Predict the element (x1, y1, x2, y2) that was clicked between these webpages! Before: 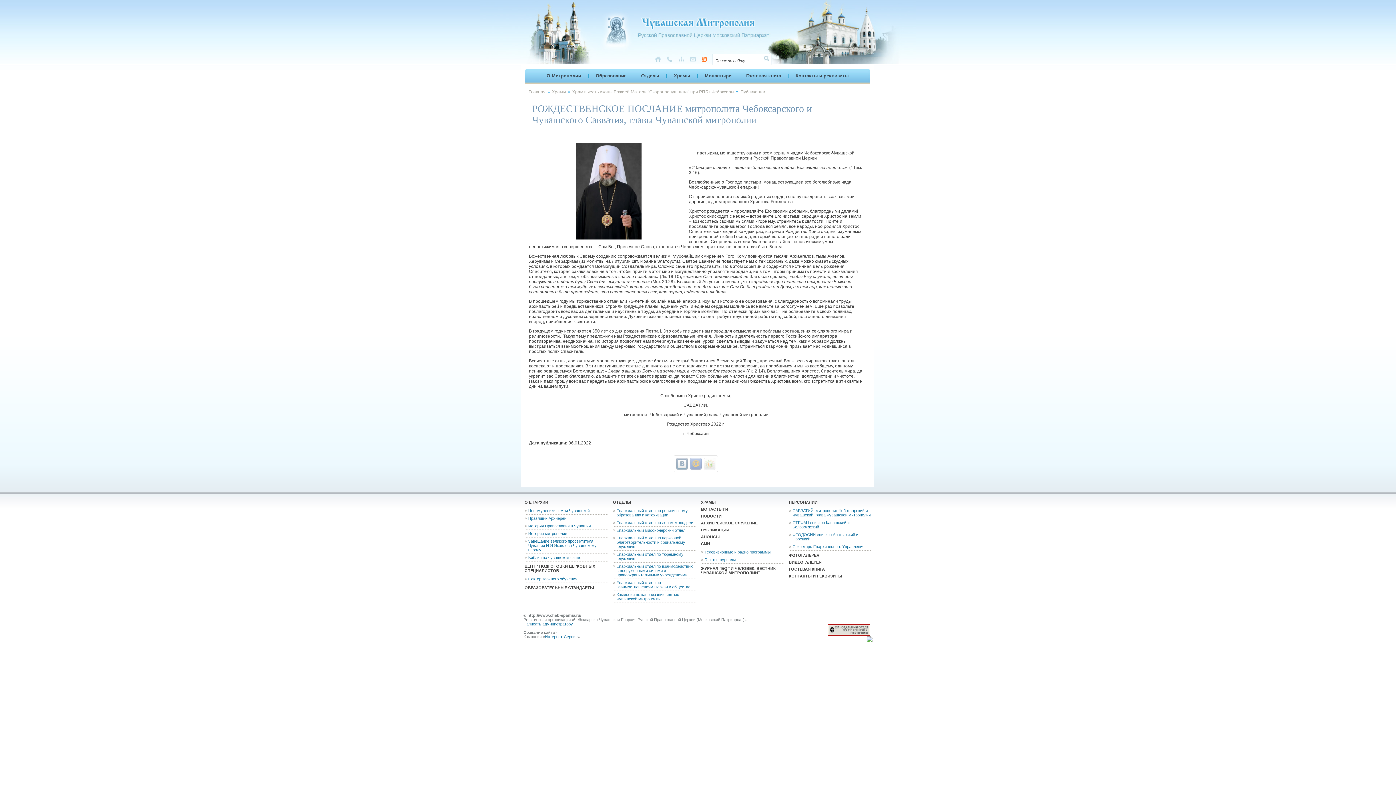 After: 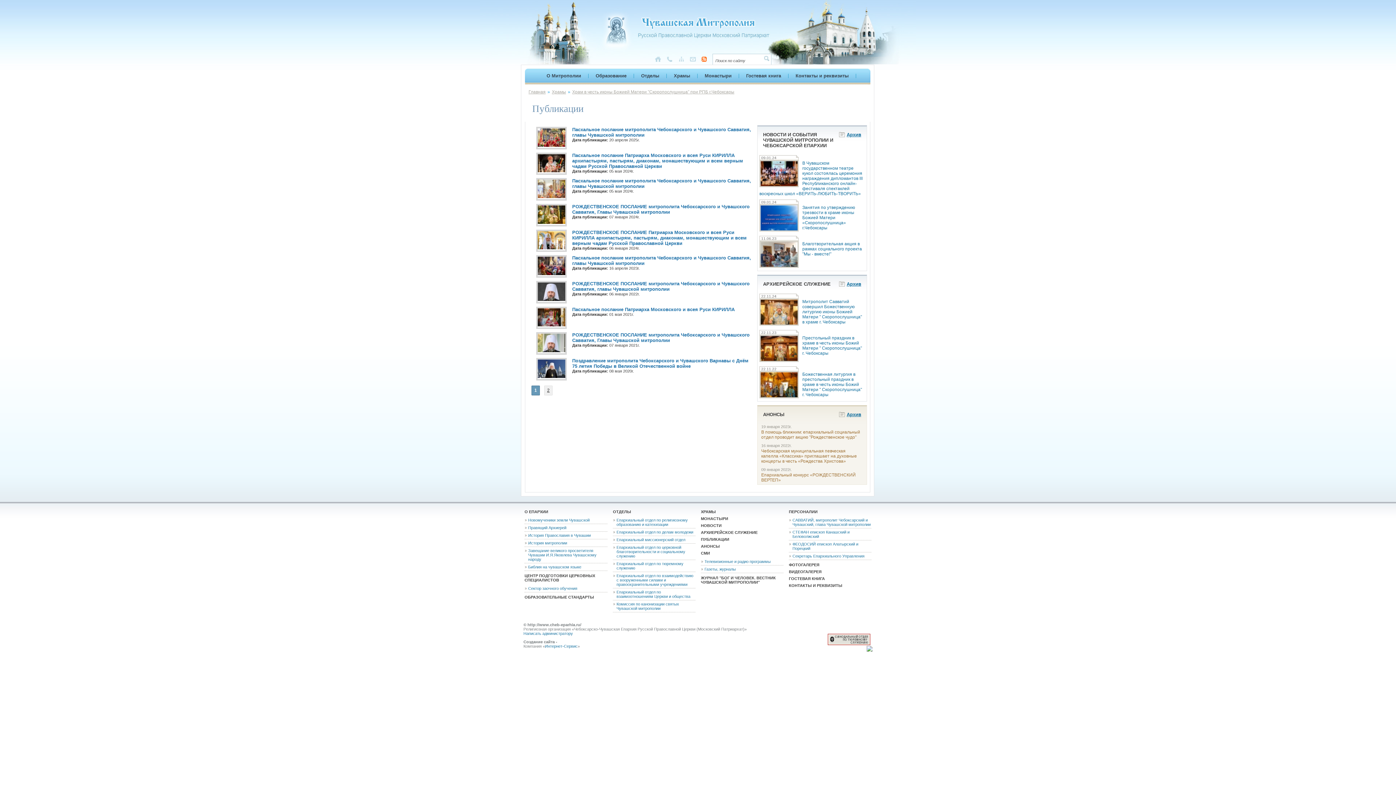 Action: bbox: (740, 89, 765, 94) label: Публикации